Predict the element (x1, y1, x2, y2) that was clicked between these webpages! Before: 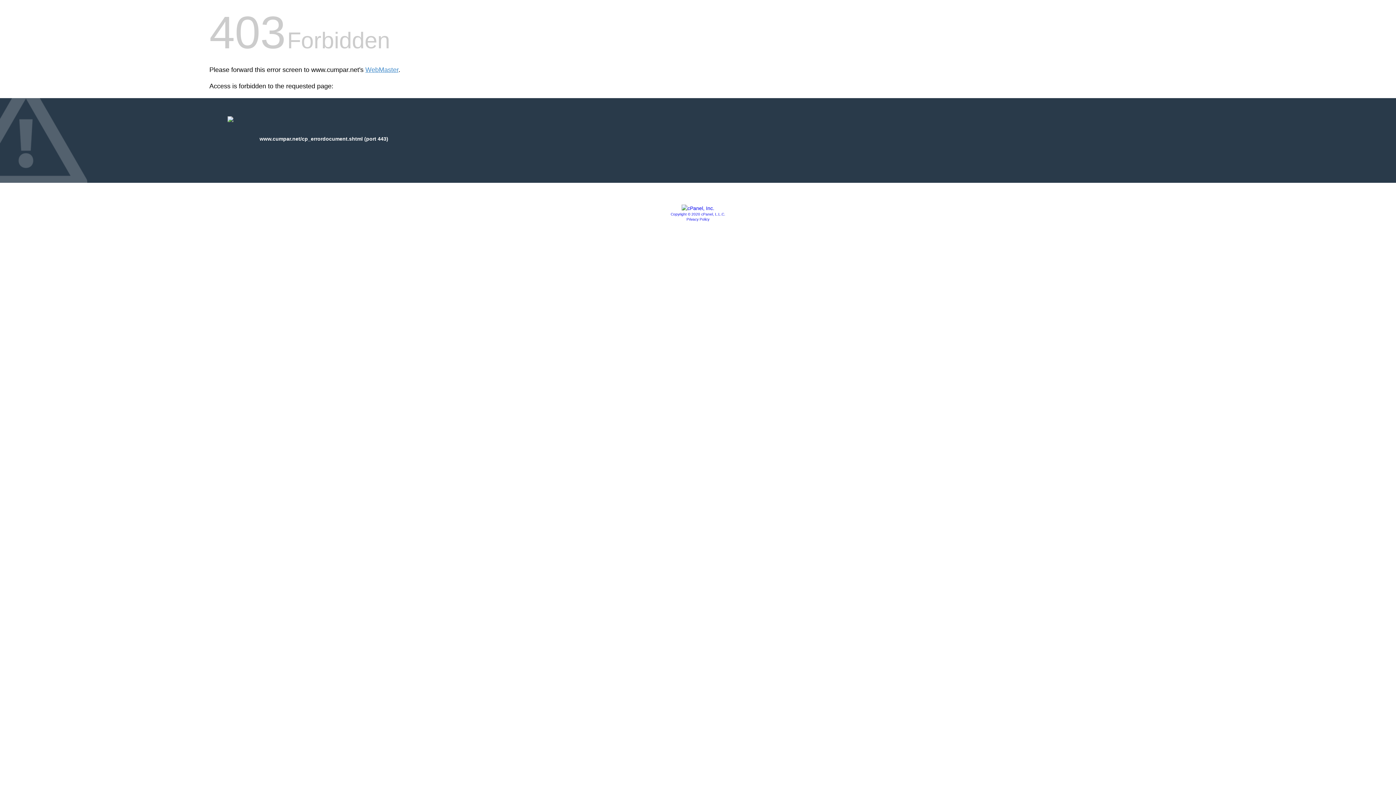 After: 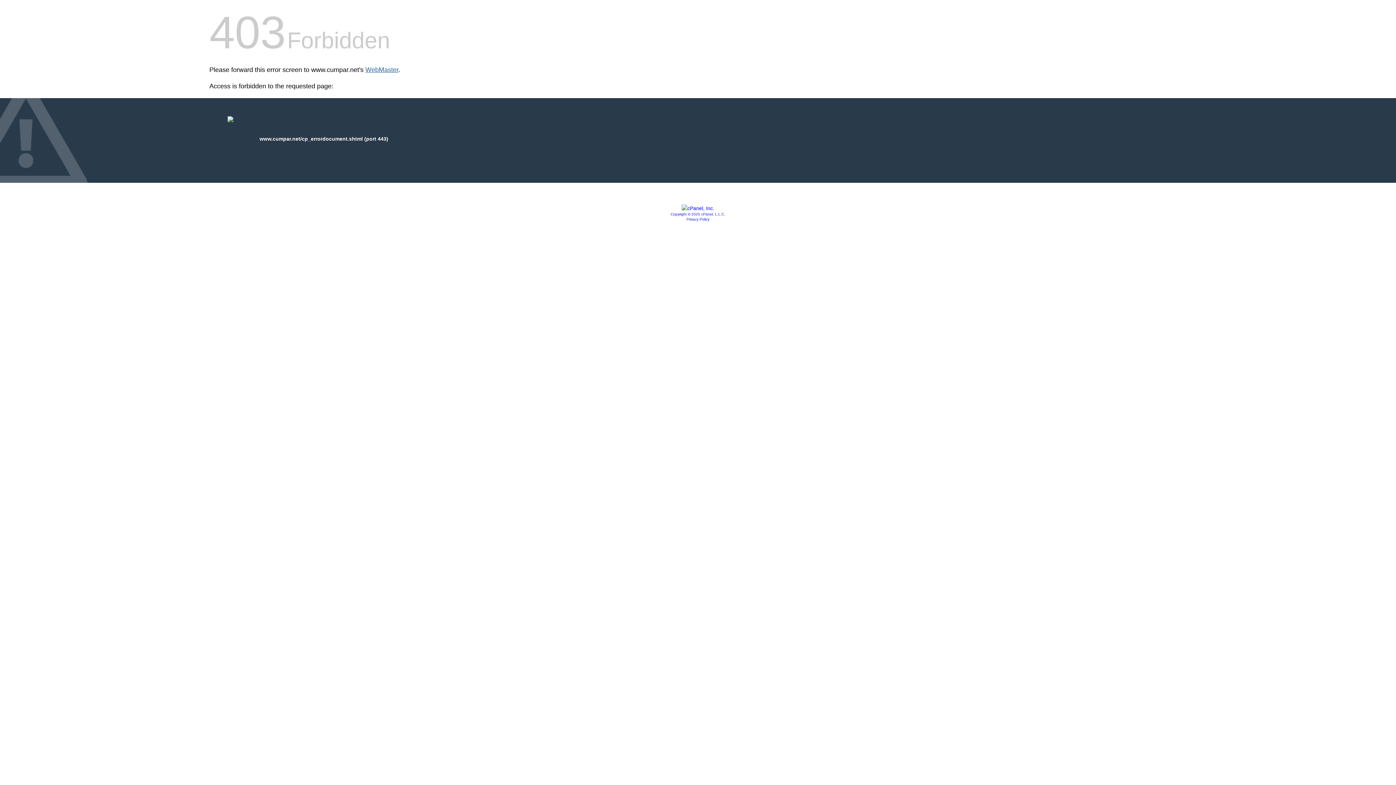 Action: label: WebMaster bbox: (365, 66, 398, 73)